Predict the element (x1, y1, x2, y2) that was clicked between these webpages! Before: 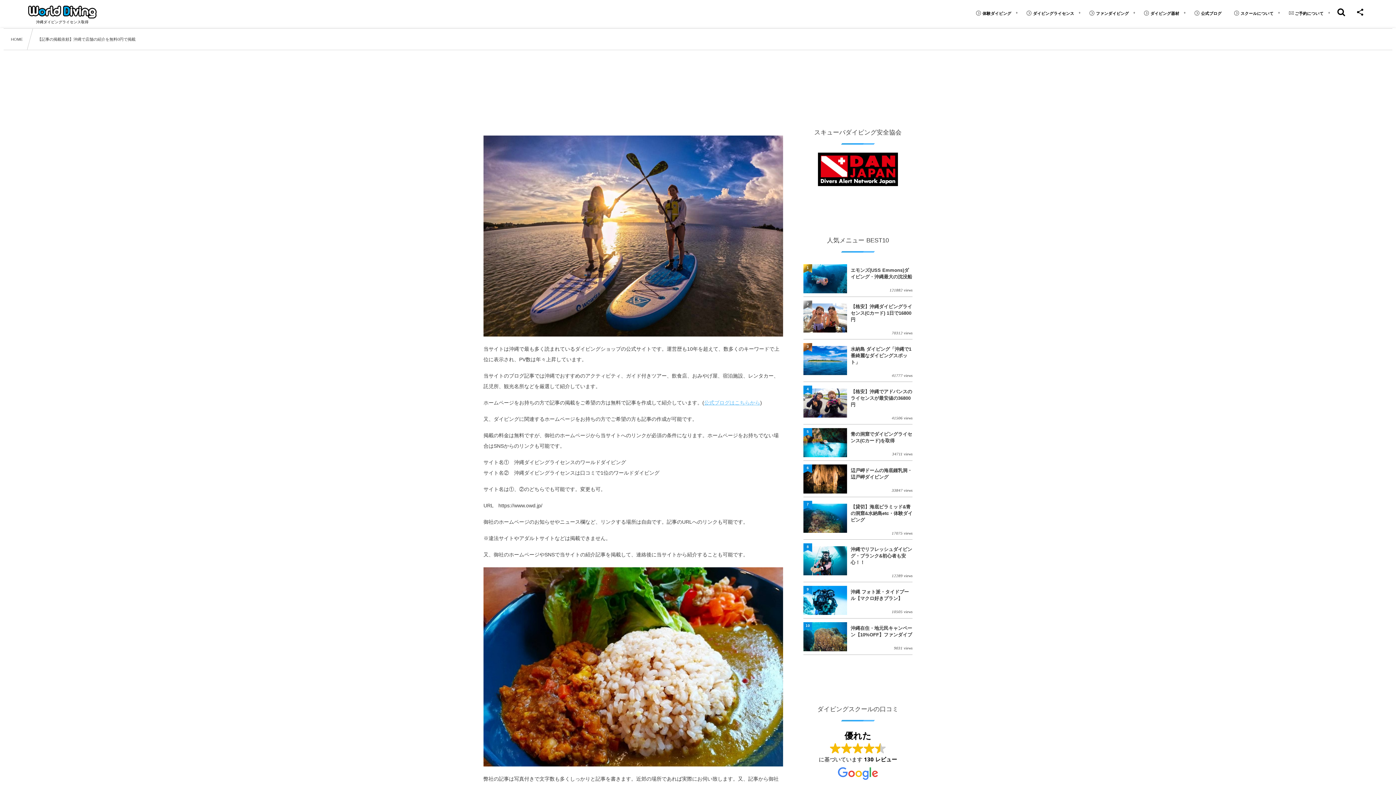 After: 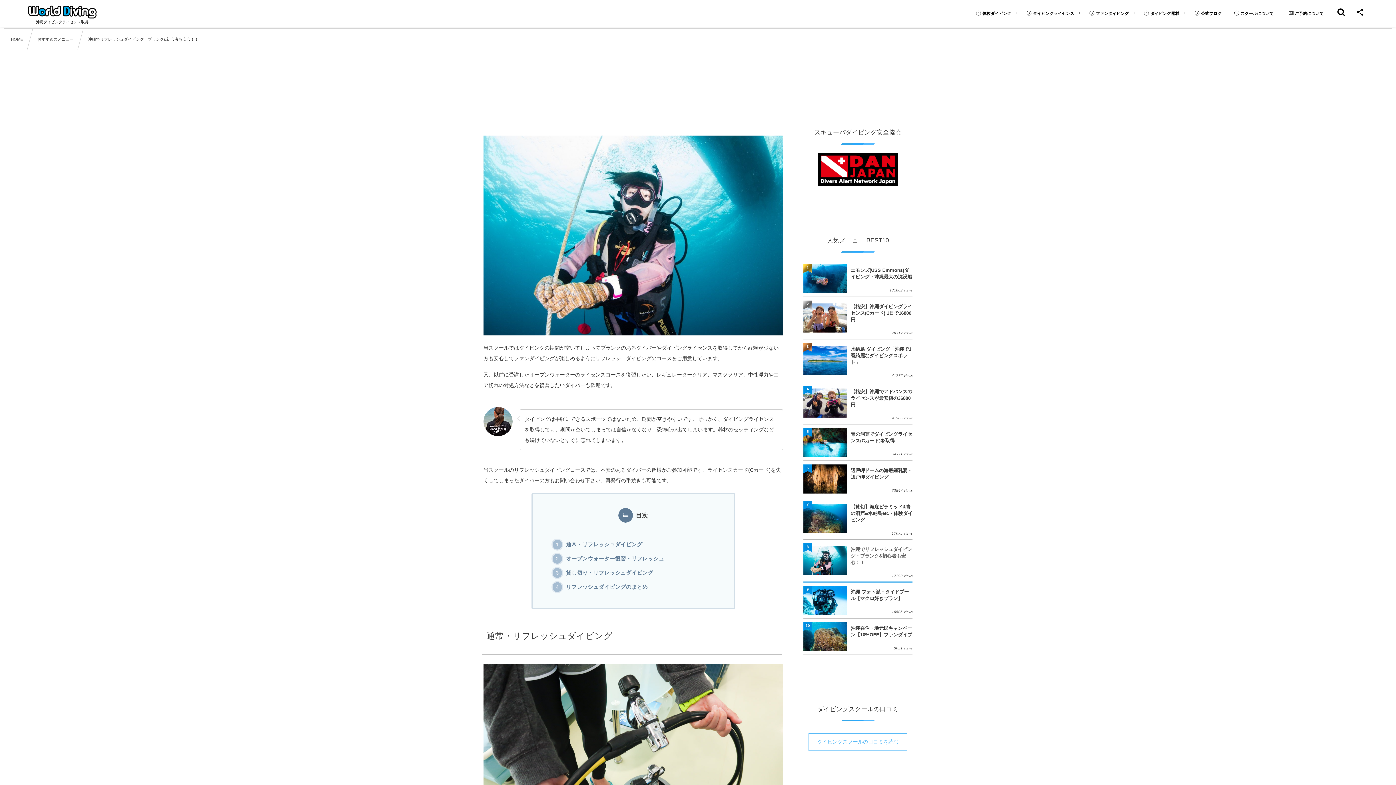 Action: label: 沖縄でリフレッシュダイビング・ブランク&初心者も安心！！ bbox: (850, 543, 912, 570)